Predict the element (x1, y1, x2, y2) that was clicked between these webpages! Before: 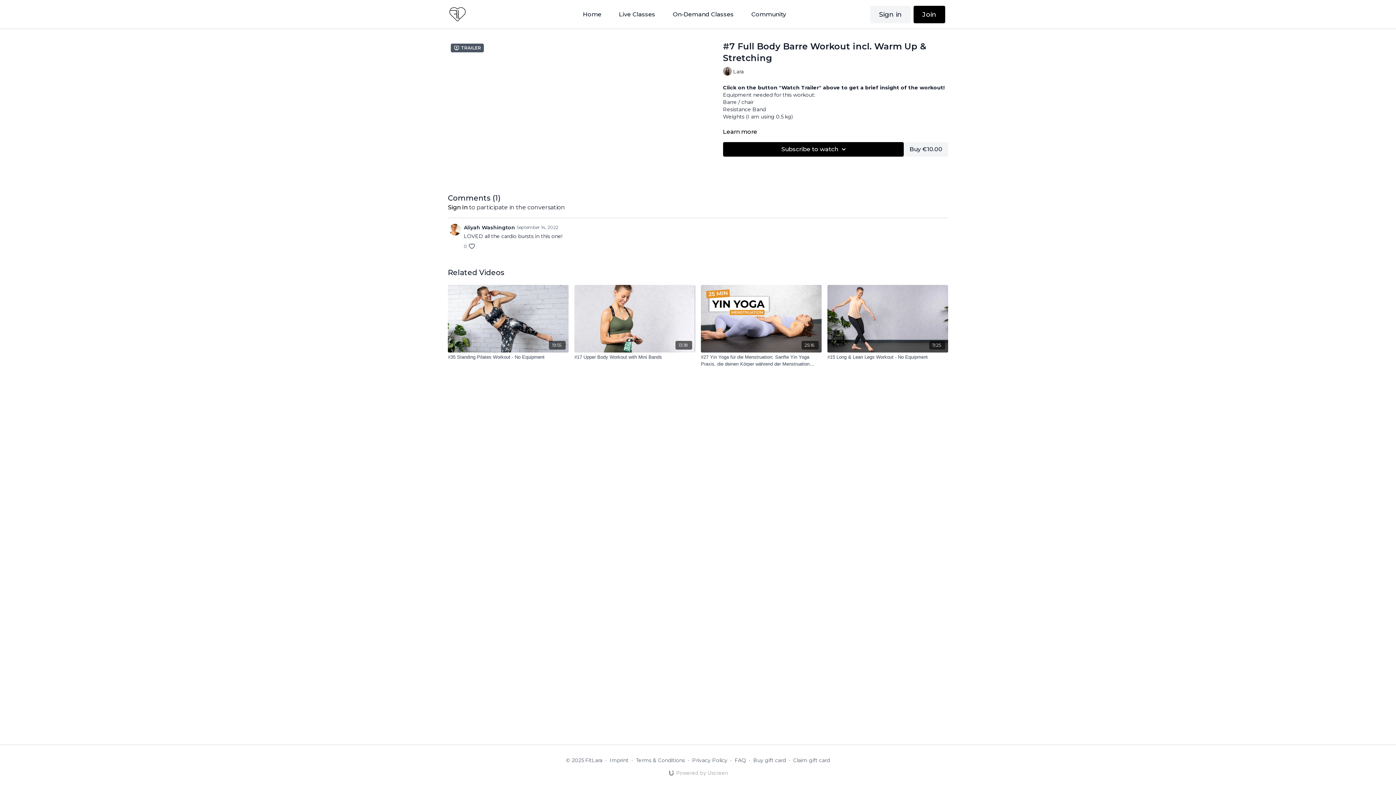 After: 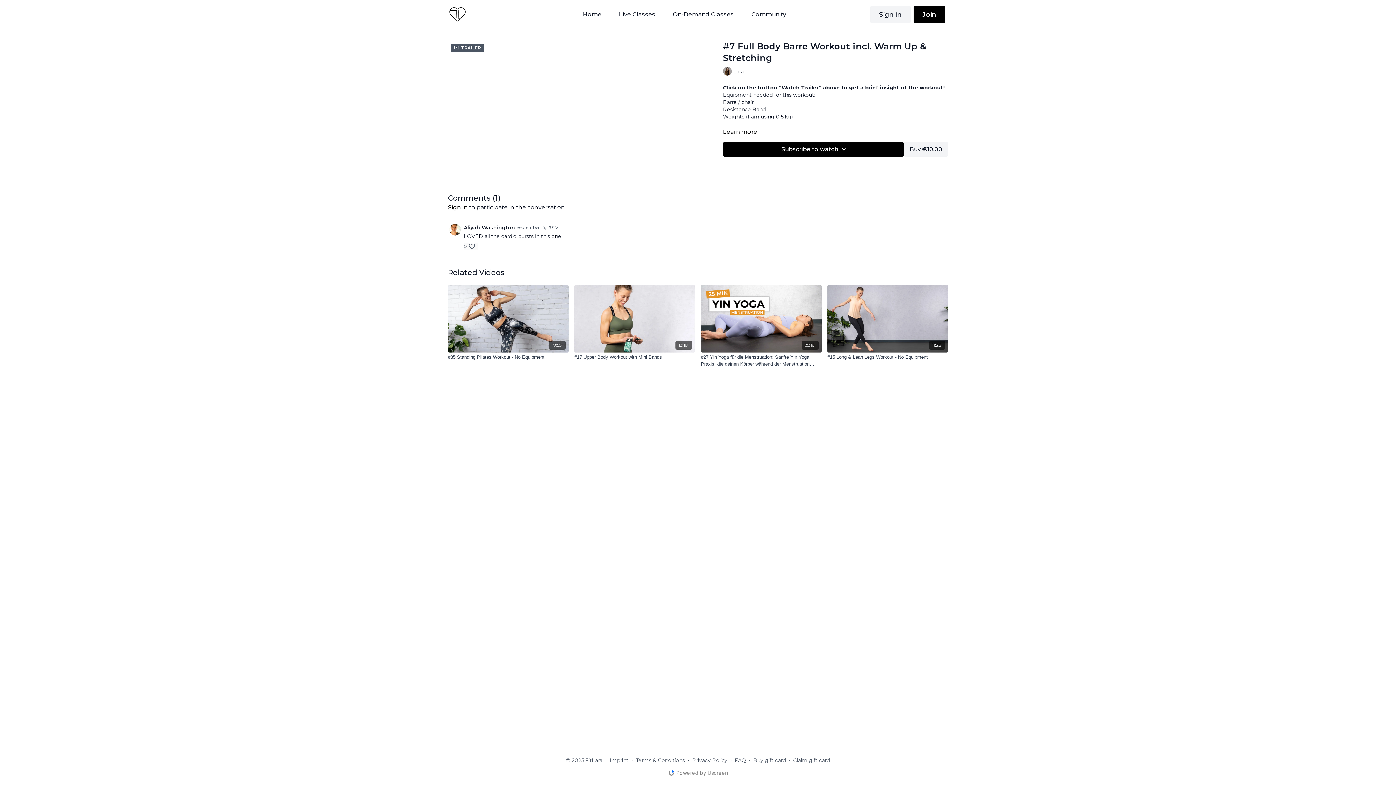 Action: bbox: (668, 770, 728, 776) label: Powered by Uscreen